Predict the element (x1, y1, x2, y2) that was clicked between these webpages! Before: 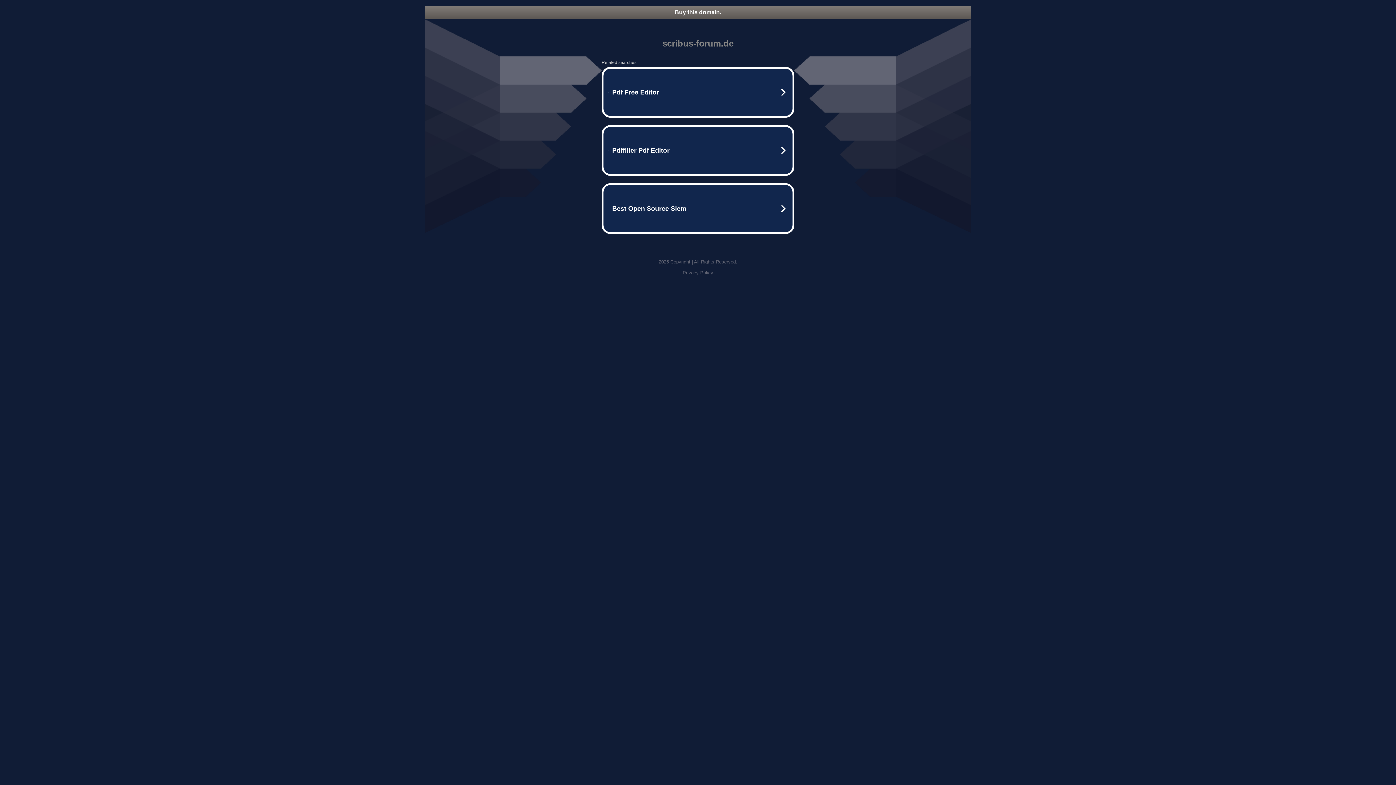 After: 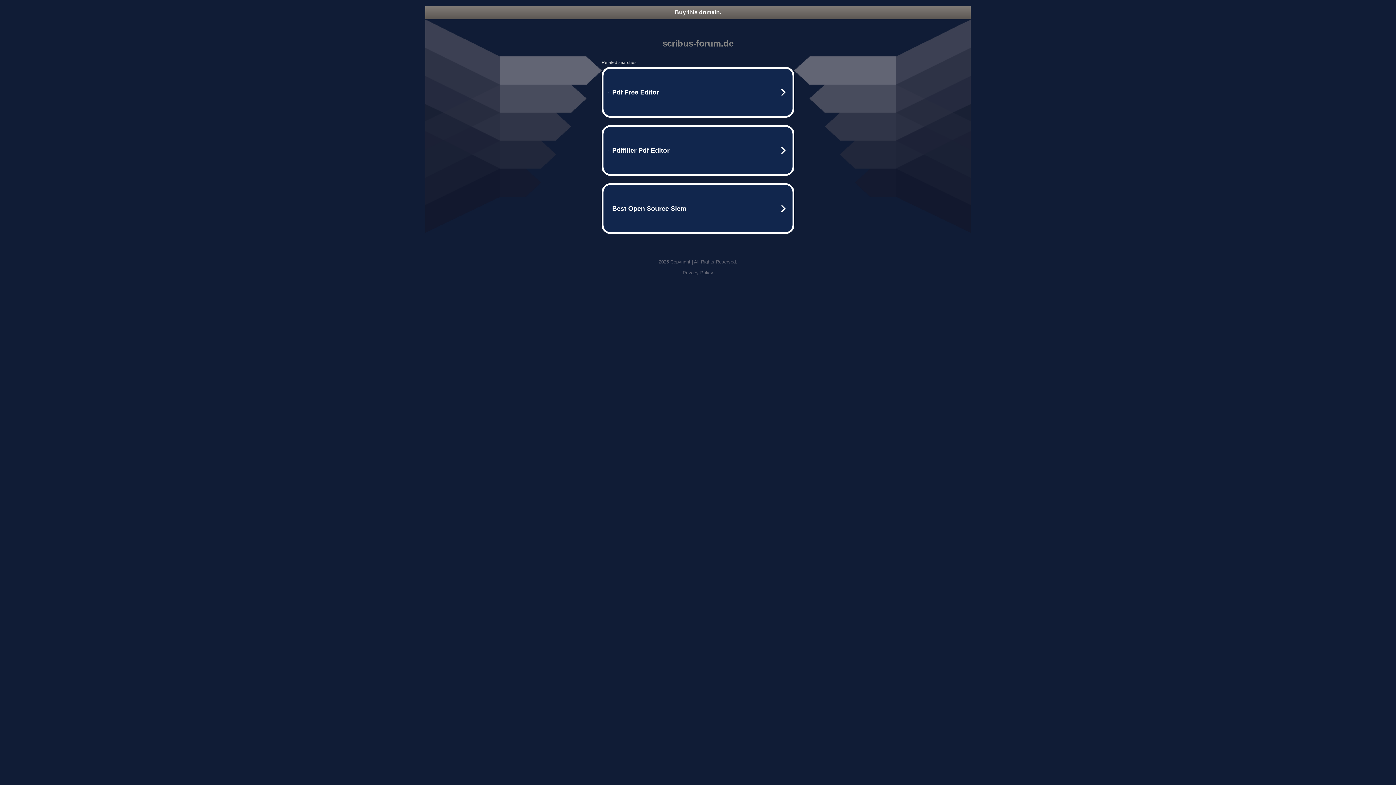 Action: label: Privacy Policy bbox: (682, 270, 713, 275)